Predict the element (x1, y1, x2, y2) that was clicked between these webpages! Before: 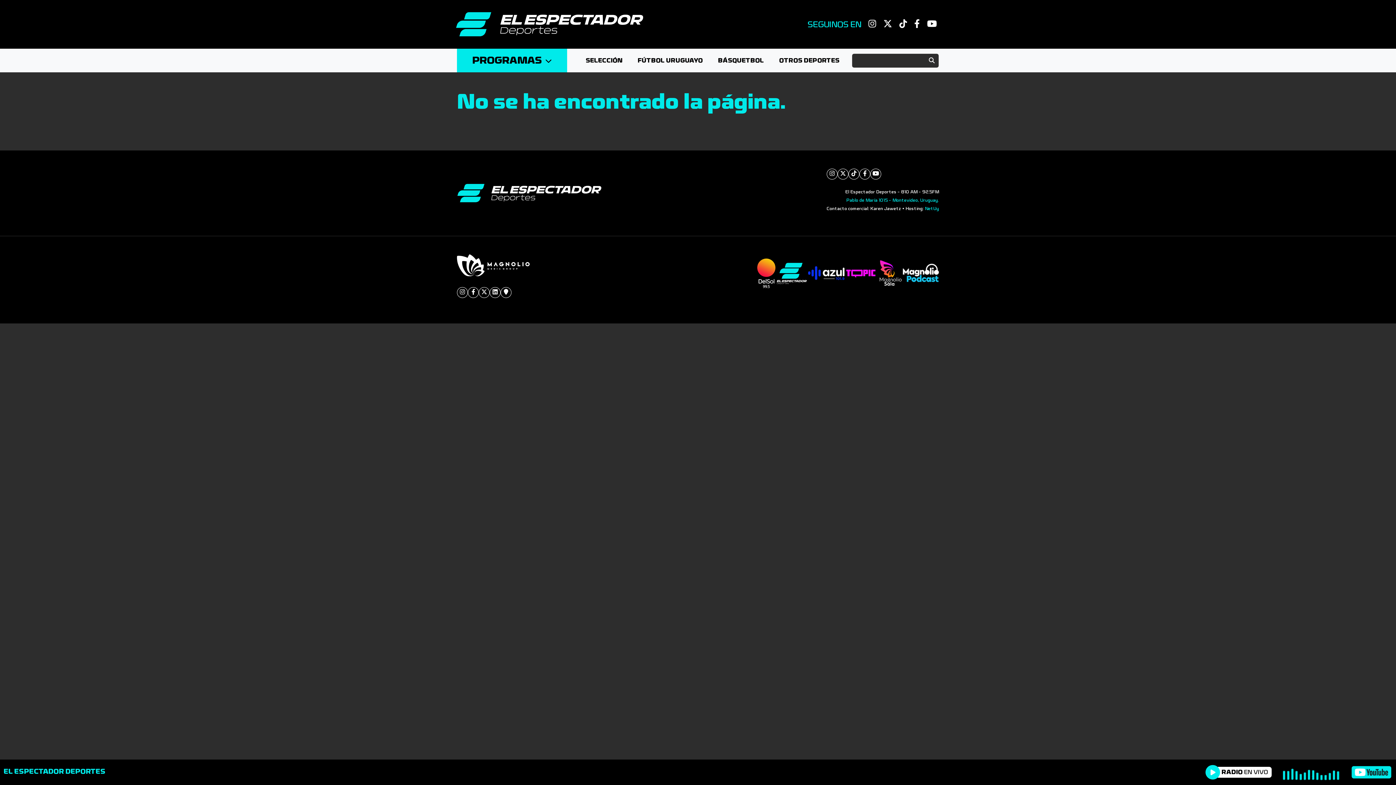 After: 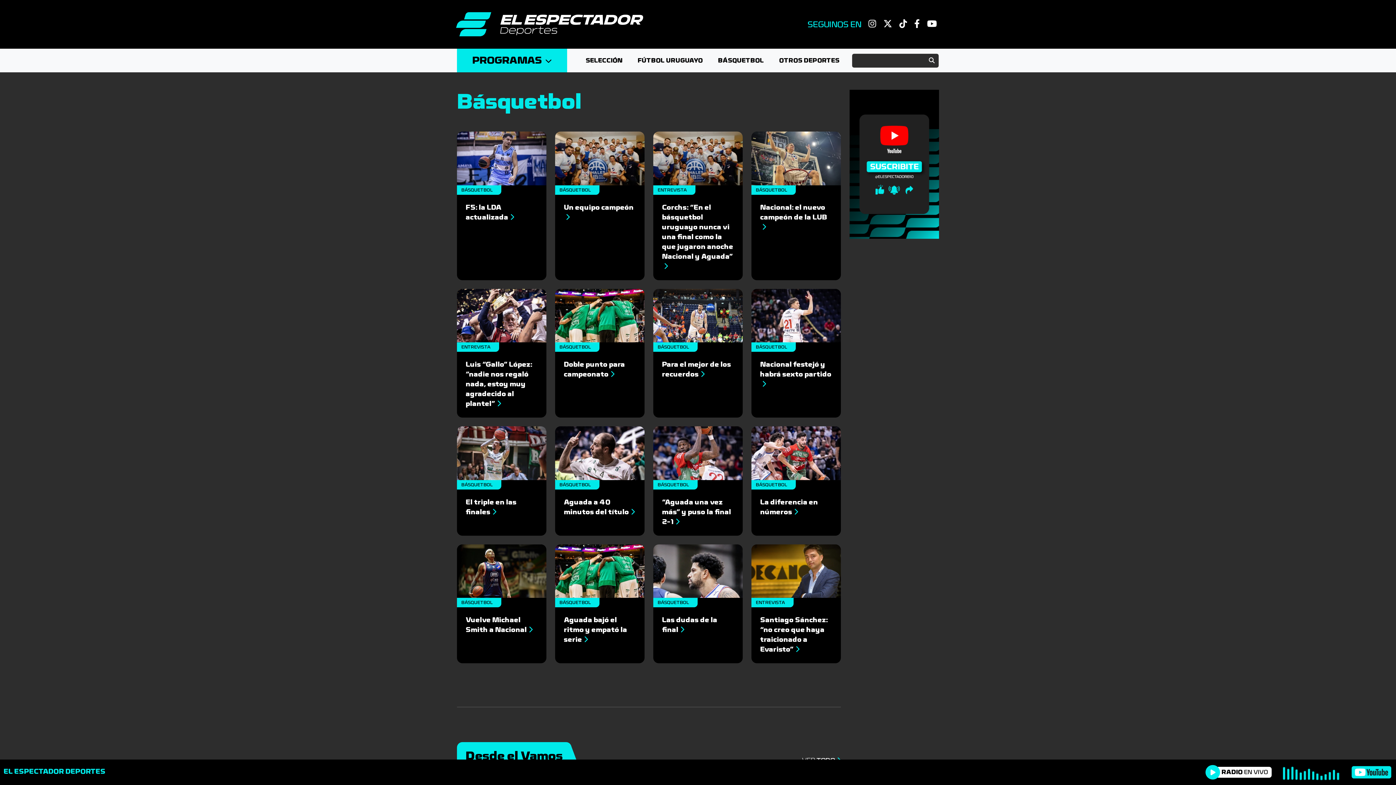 Action: bbox: (710, 48, 771, 72) label: BÁSQUETBOL